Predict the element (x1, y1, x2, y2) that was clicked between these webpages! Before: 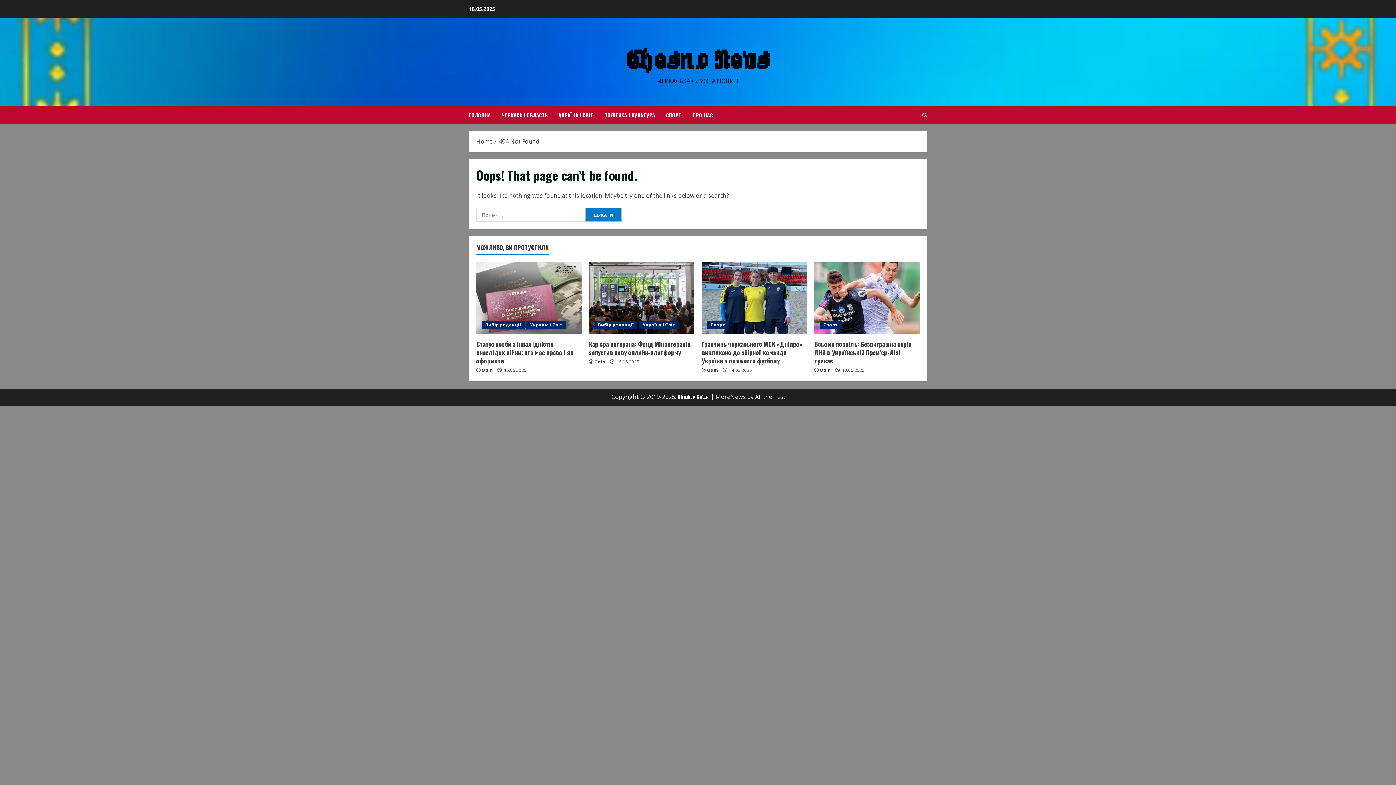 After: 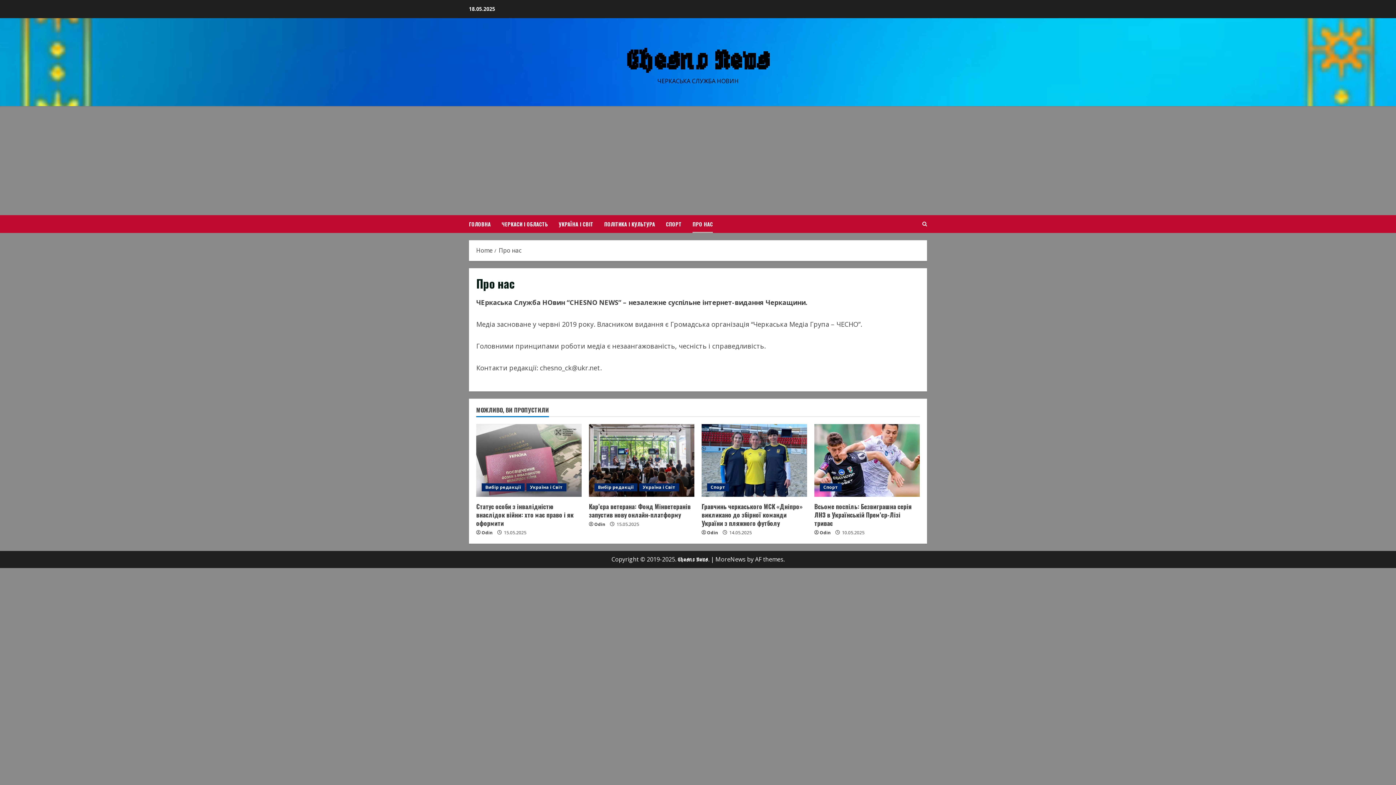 Action: bbox: (687, 106, 713, 124) label: ПРО НАС